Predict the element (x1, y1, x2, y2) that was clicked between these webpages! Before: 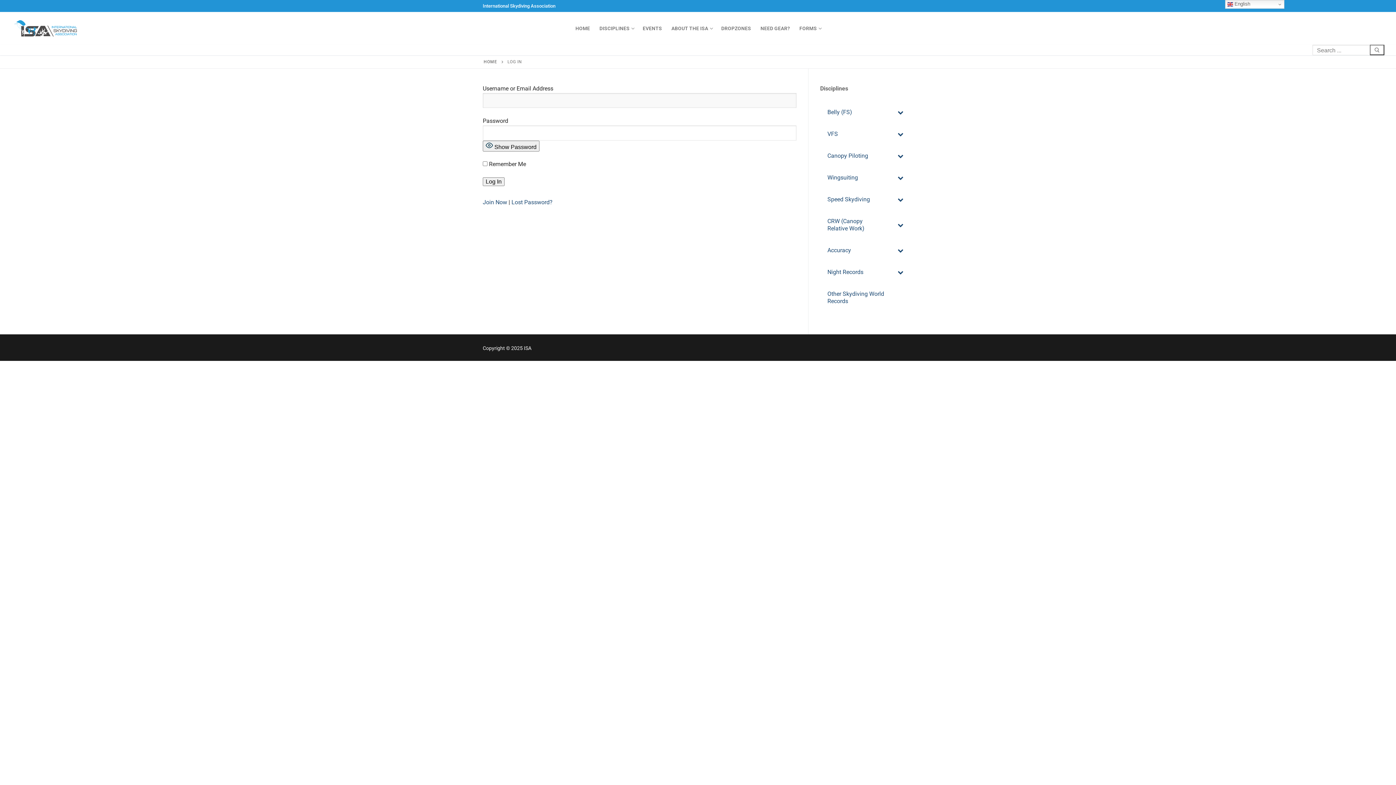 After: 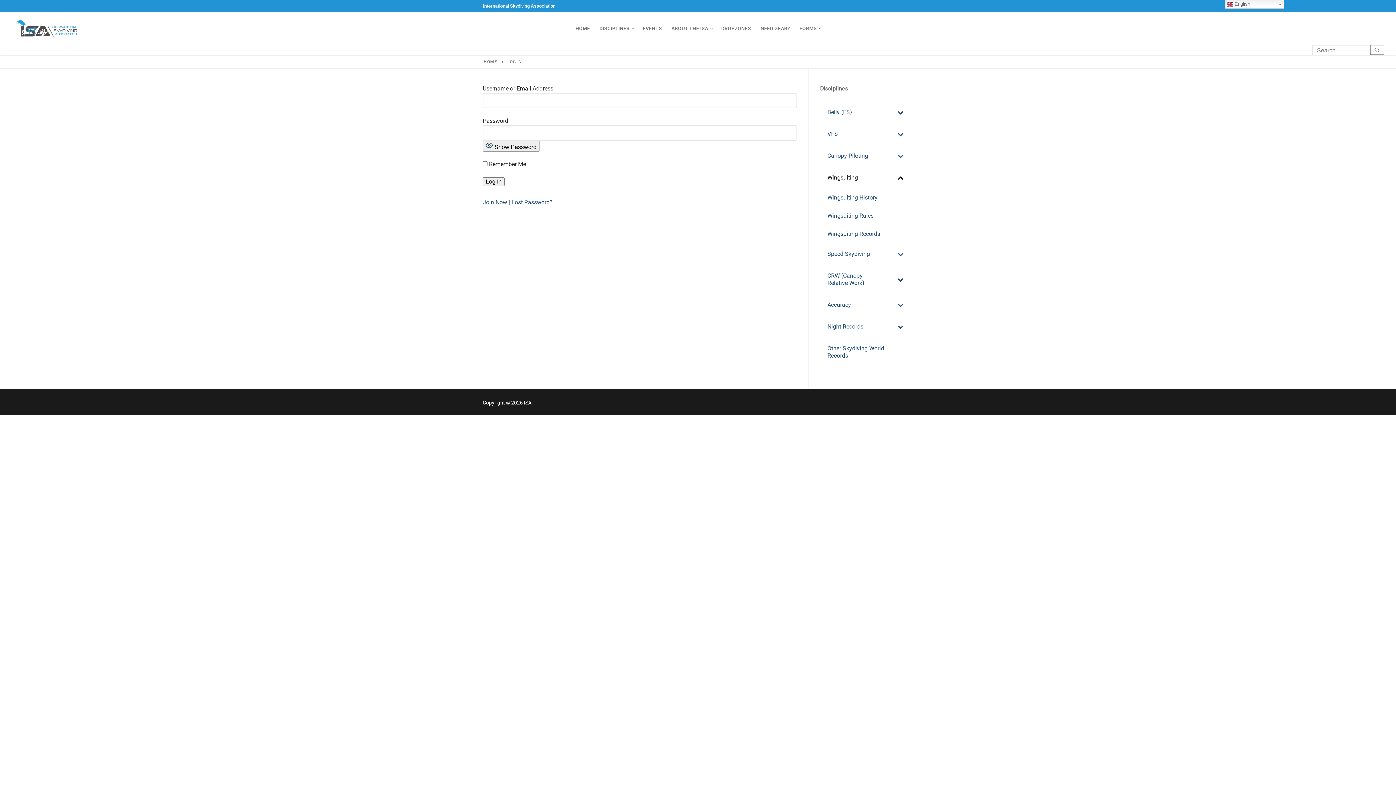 Action: bbox: (888, 166, 913, 188) label: Toggle Submenu